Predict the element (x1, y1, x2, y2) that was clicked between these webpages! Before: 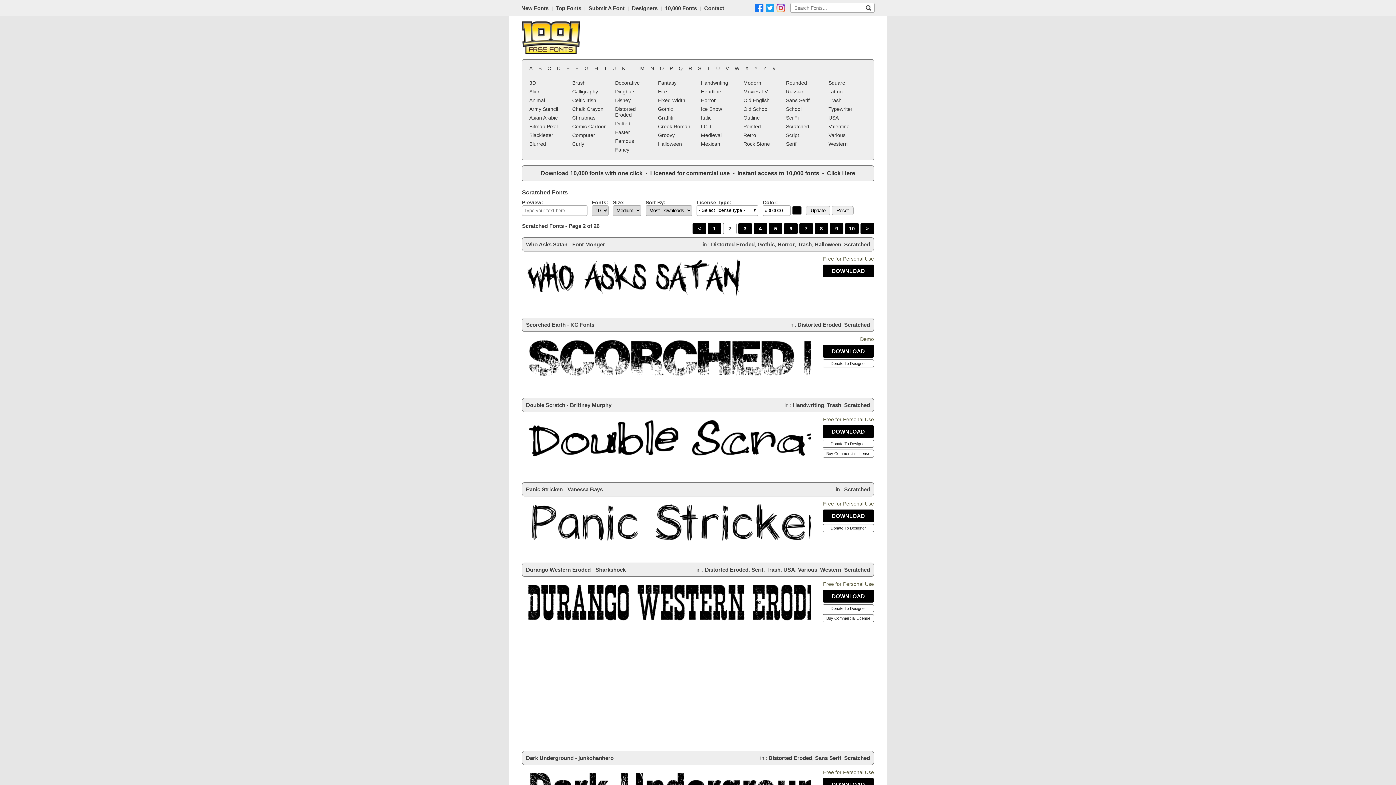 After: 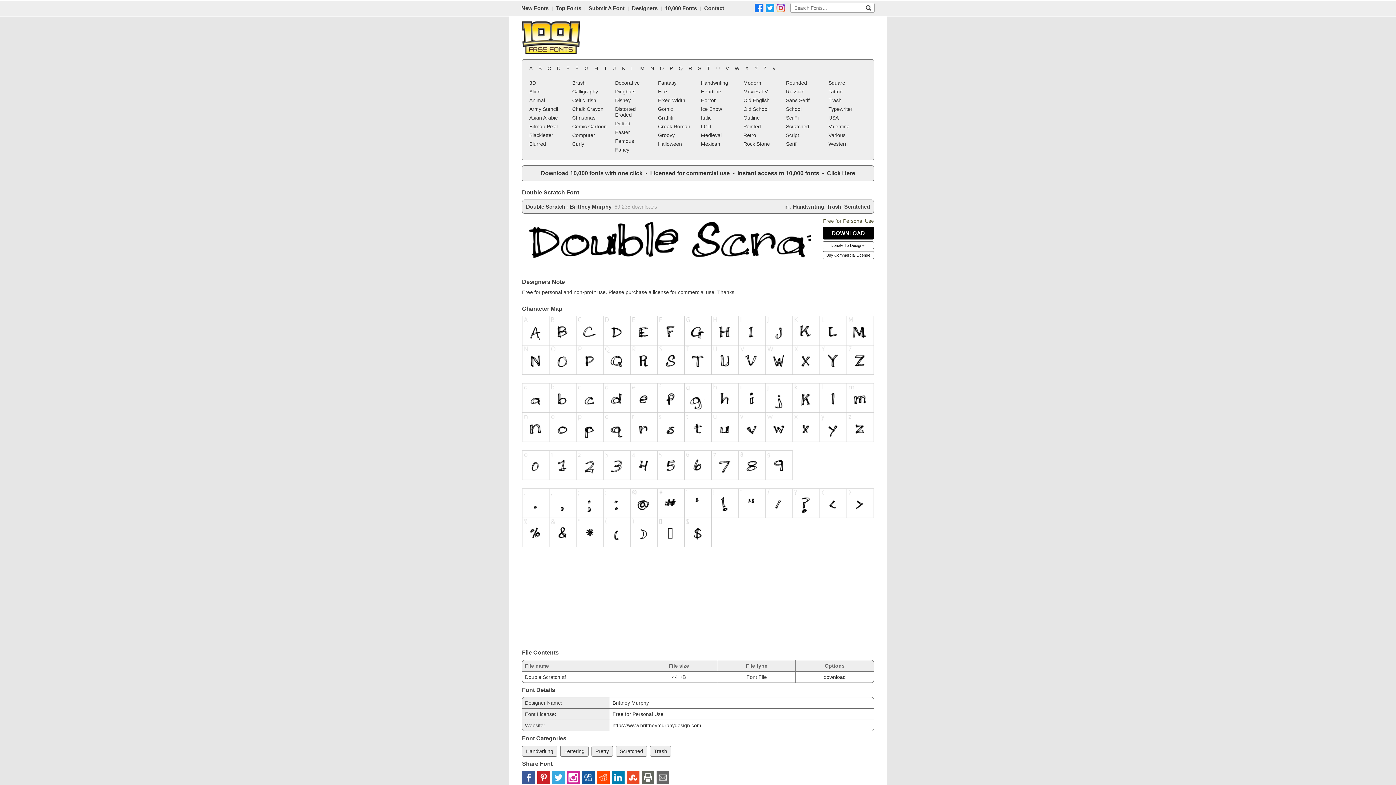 Action: label: Double Scratch bbox: (526, 402, 565, 408)